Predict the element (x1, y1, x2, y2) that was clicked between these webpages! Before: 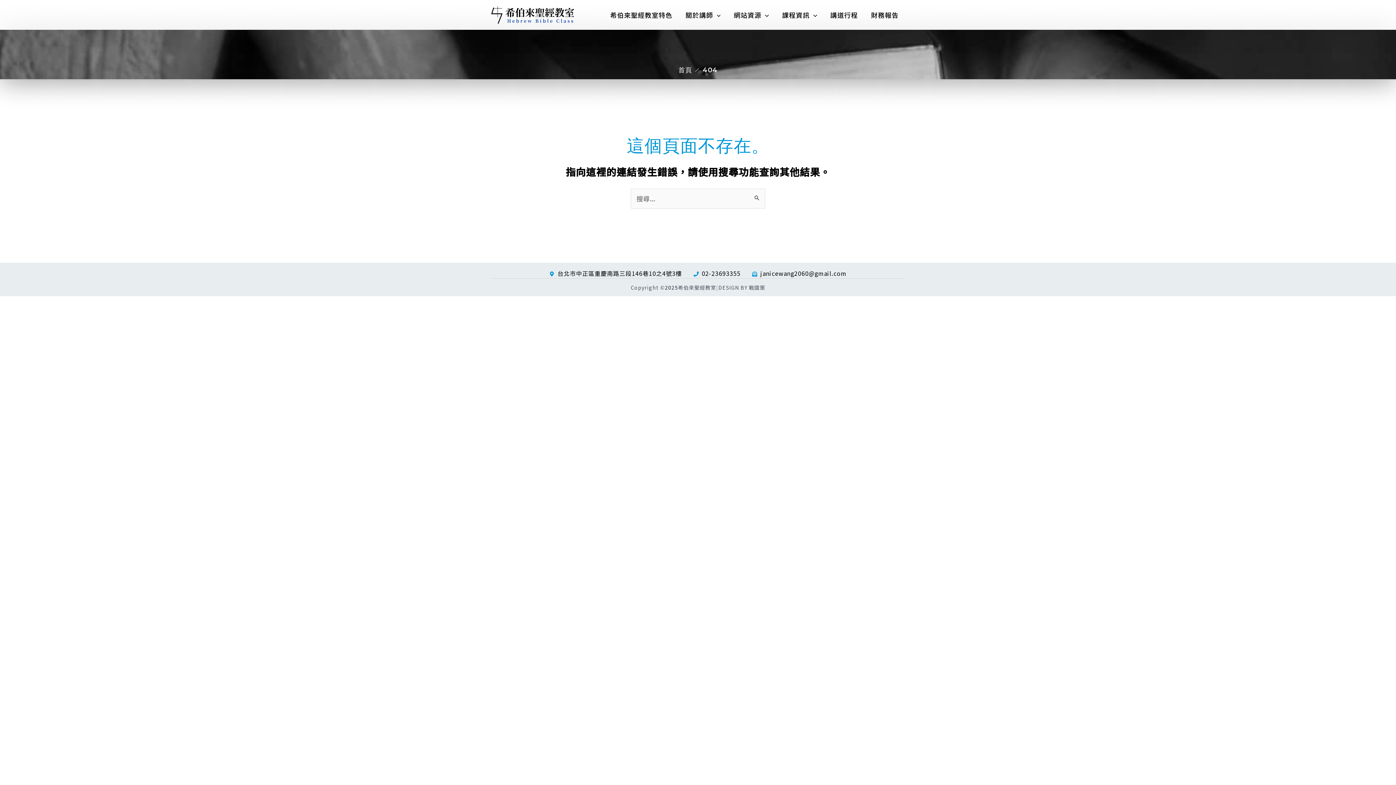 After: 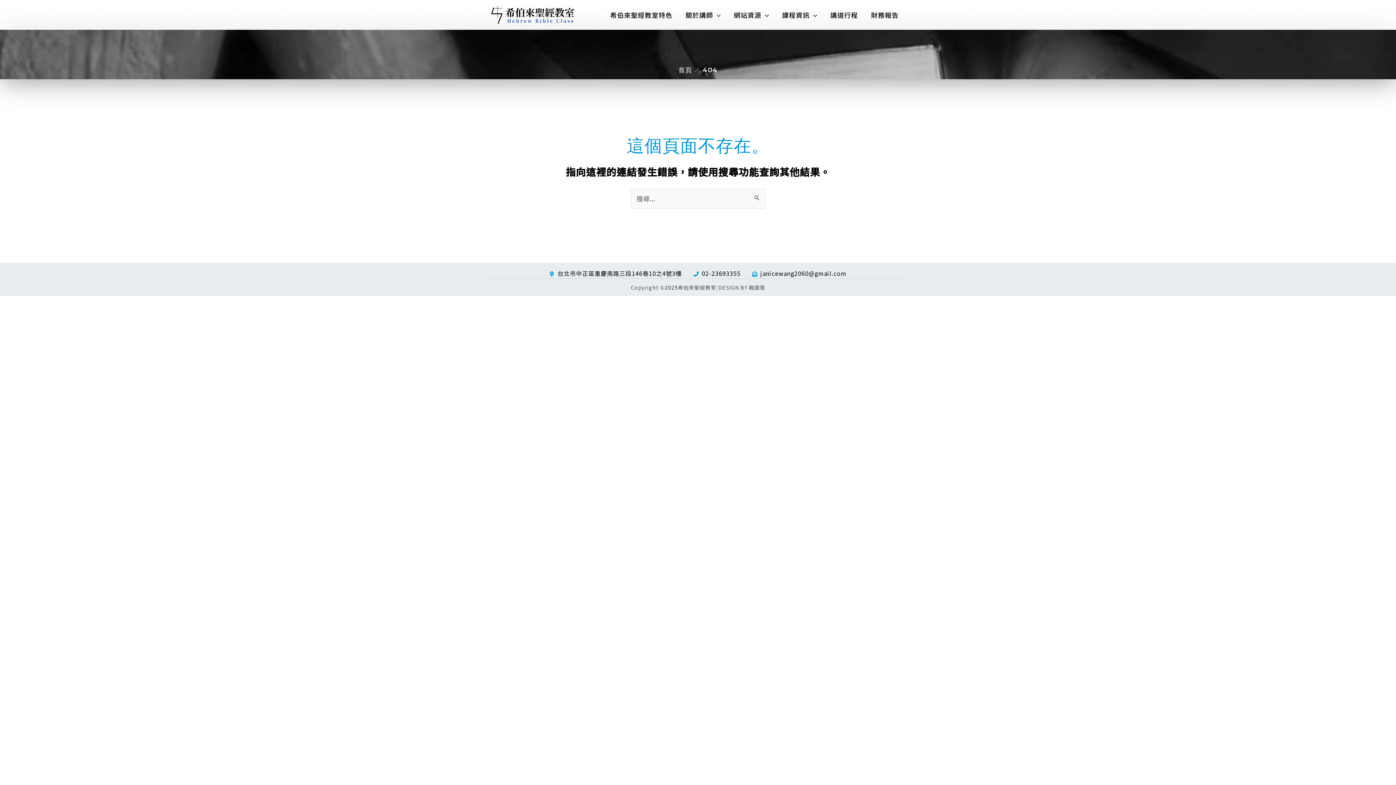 Action: label: 404 bbox: (702, 66, 717, 74)